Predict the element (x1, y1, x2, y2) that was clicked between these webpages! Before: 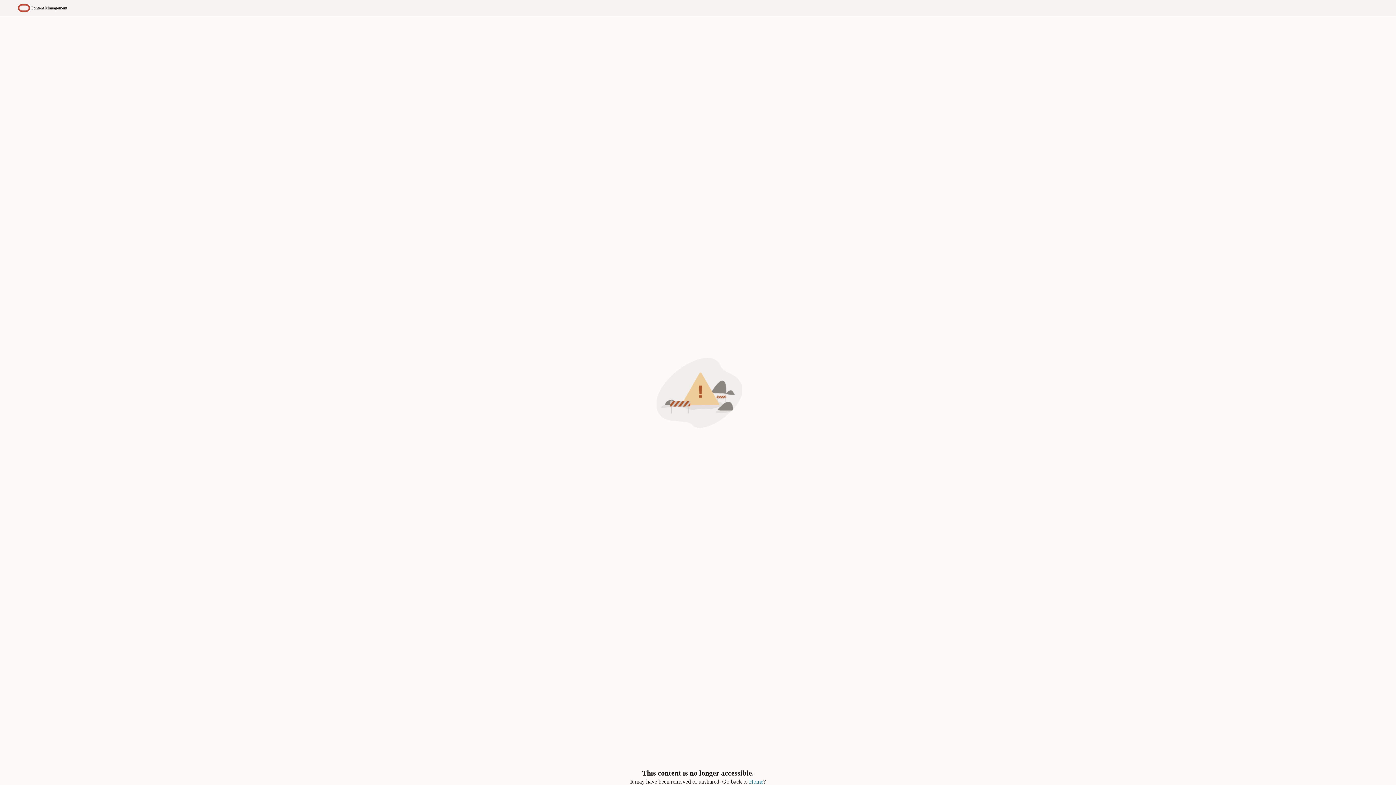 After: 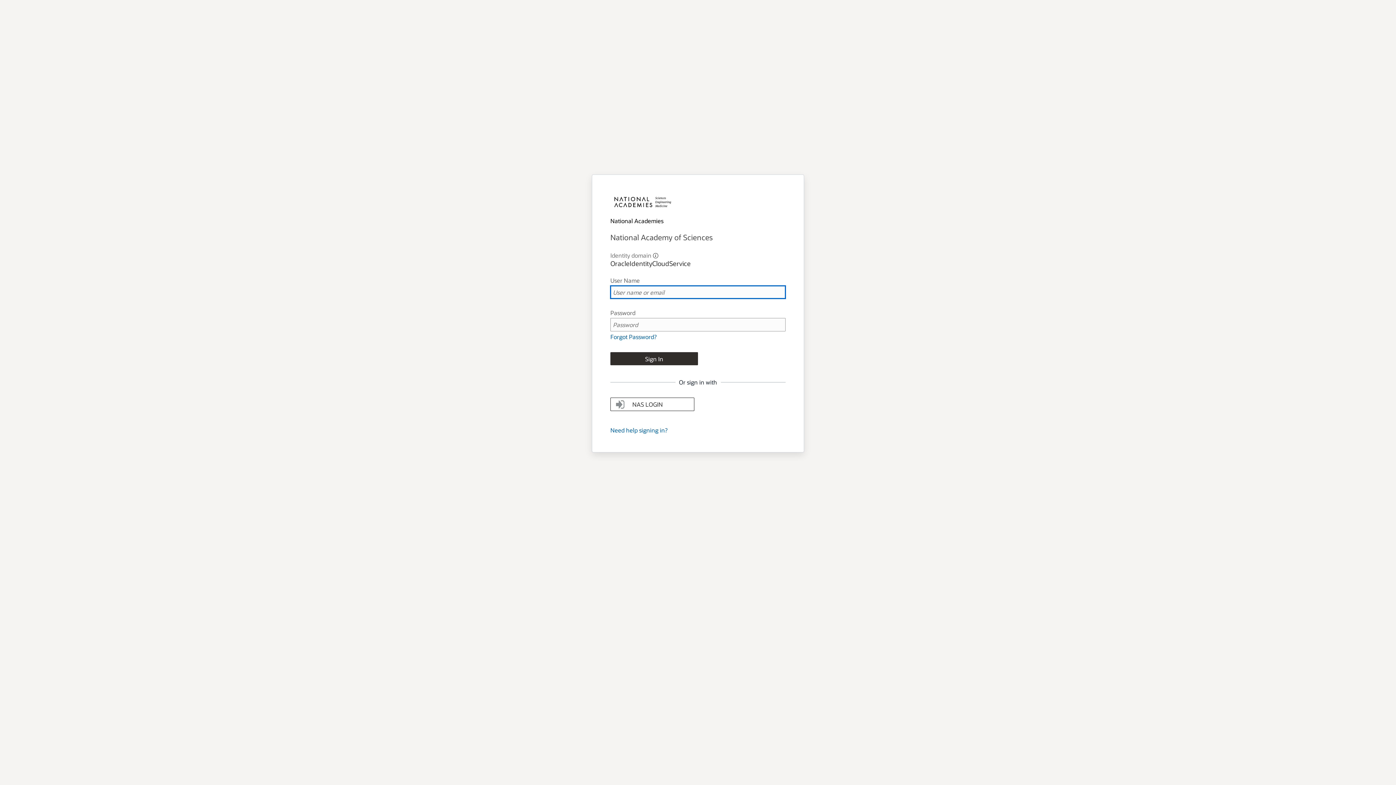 Action: label: Content Management bbox: (17, 3, 67, 12)